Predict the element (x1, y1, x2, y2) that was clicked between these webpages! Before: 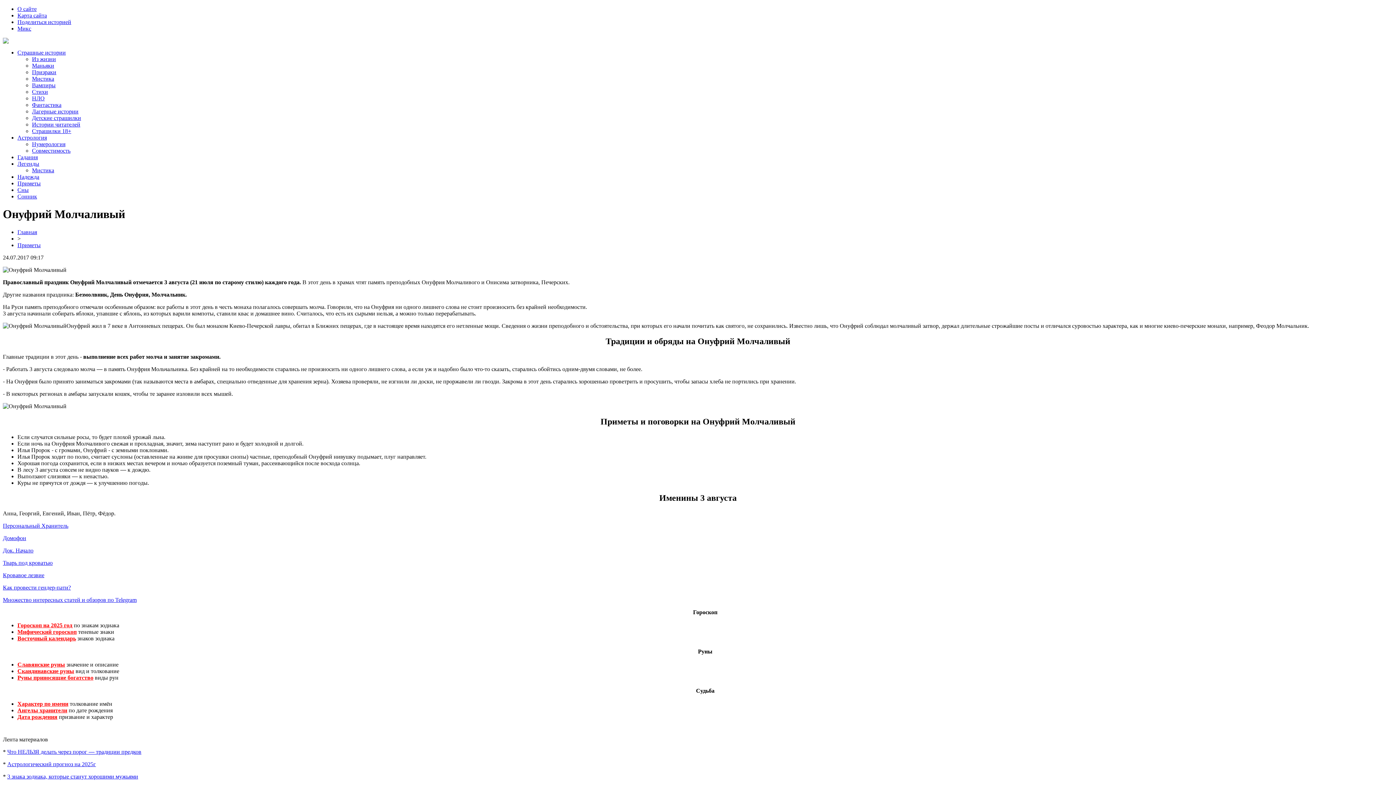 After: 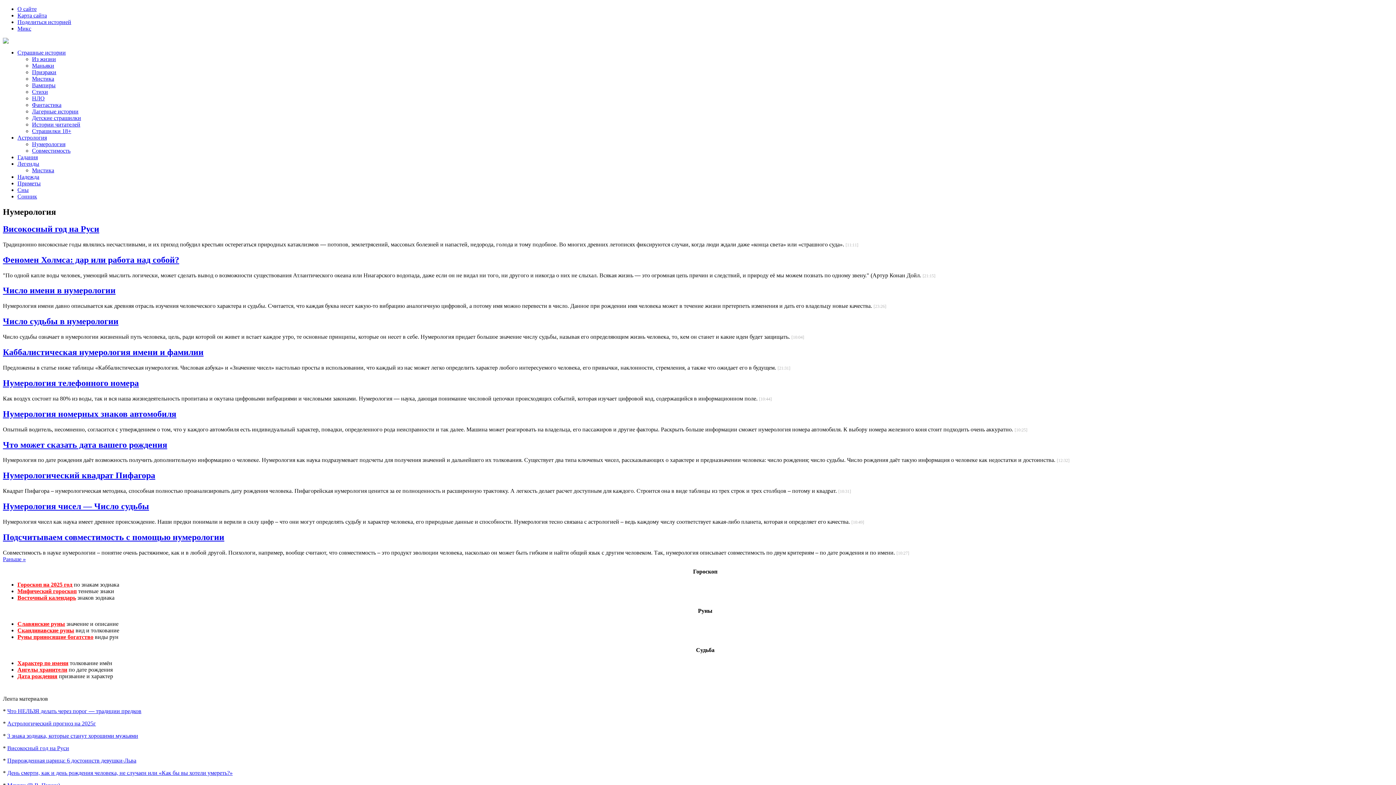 Action: bbox: (32, 141, 65, 147) label: Нумерология